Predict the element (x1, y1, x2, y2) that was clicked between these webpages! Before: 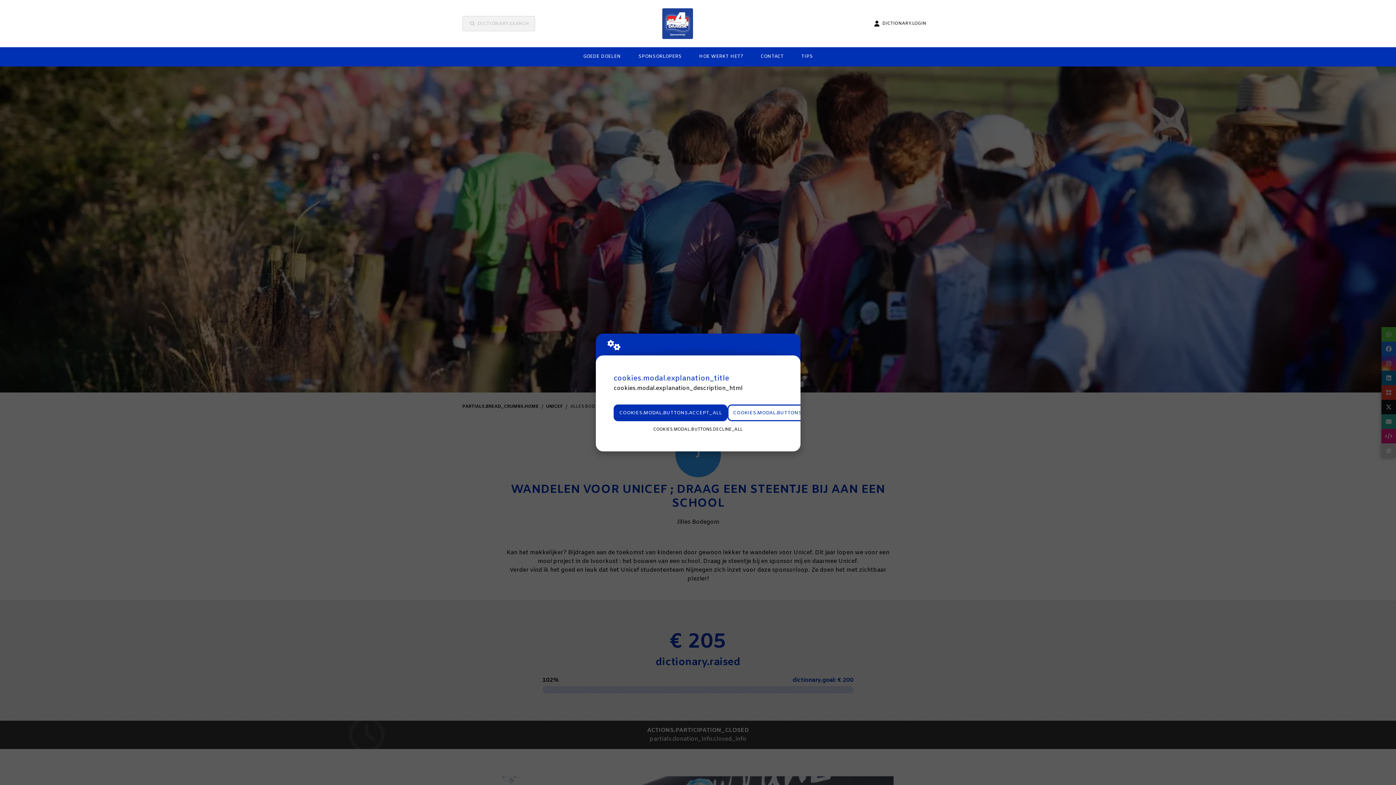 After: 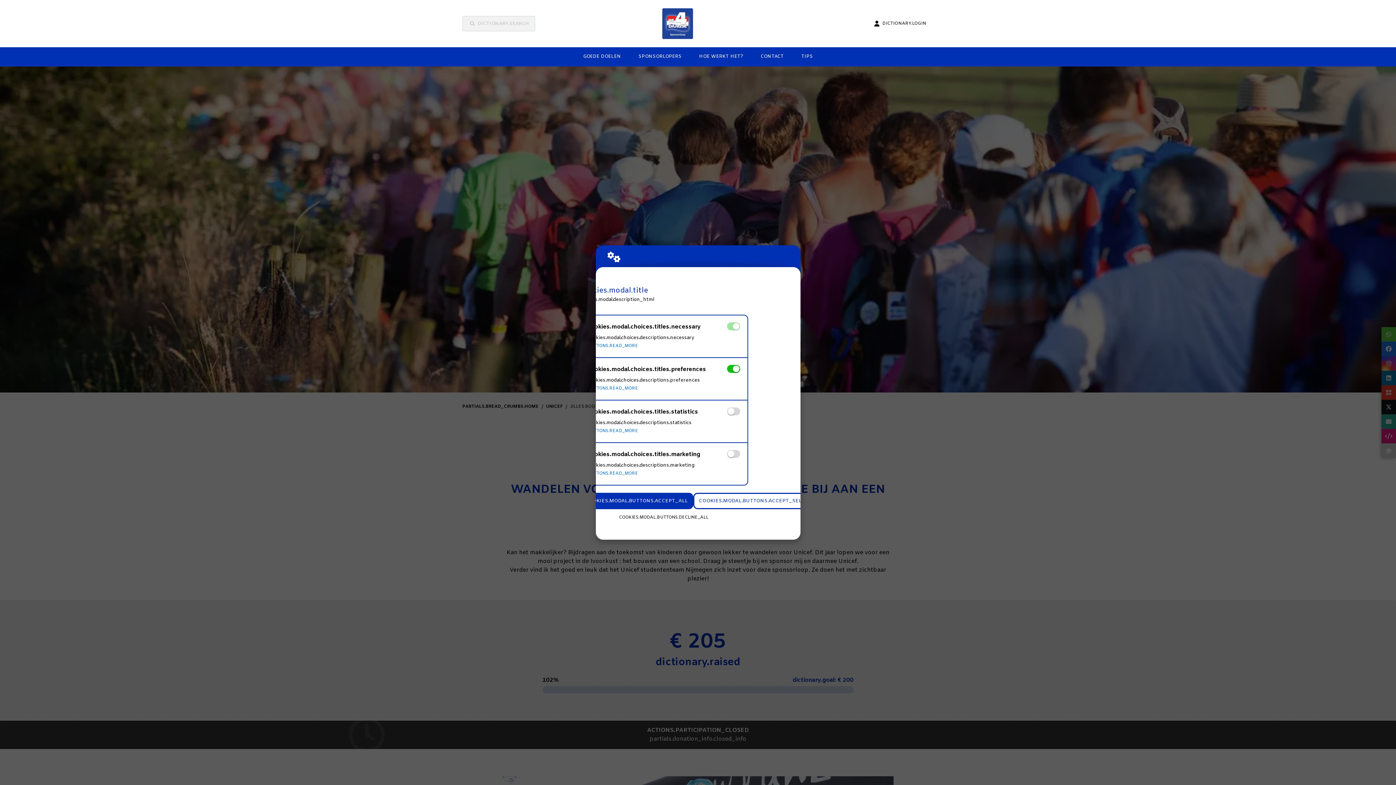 Action: bbox: (727, 404, 834, 421) label: COOKIES.MODAL.BUTTONS.SETTINGS